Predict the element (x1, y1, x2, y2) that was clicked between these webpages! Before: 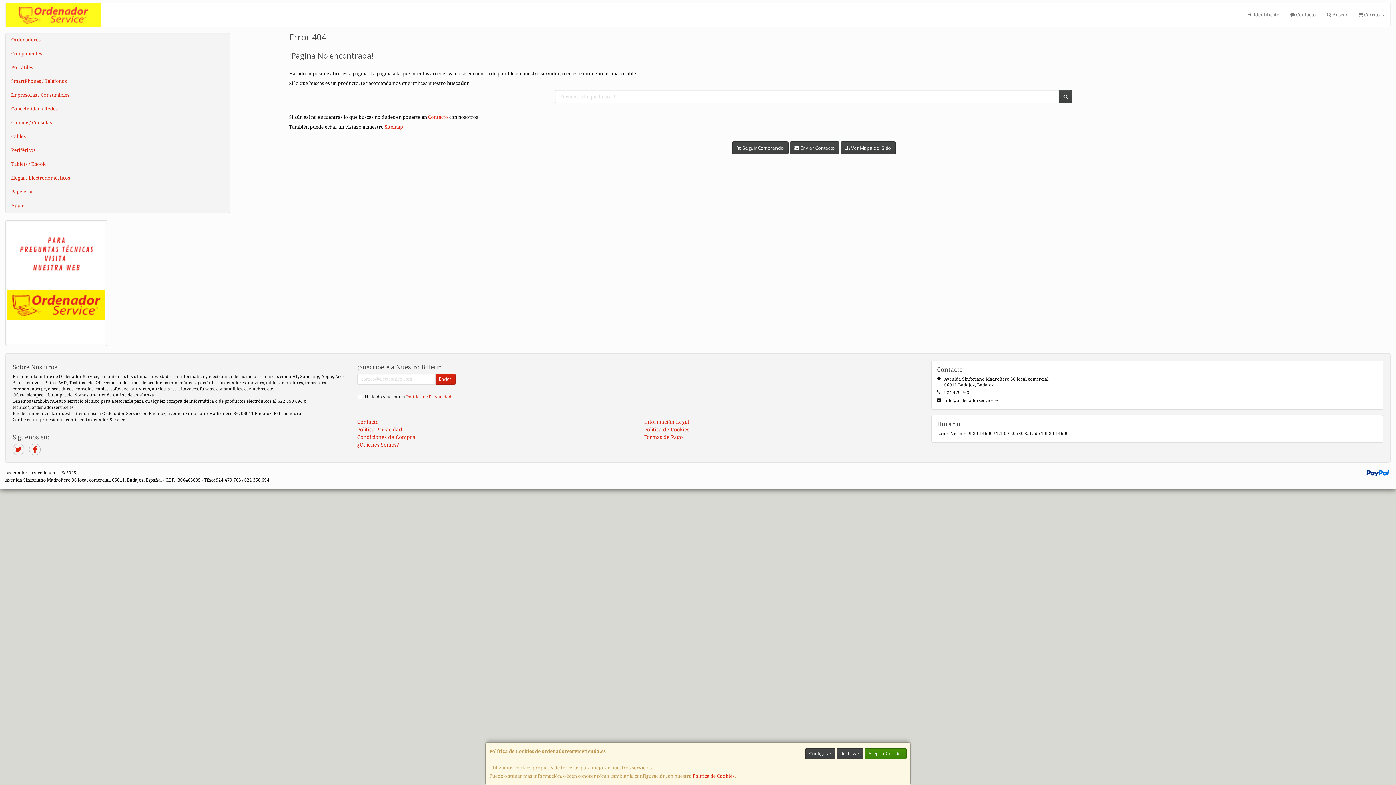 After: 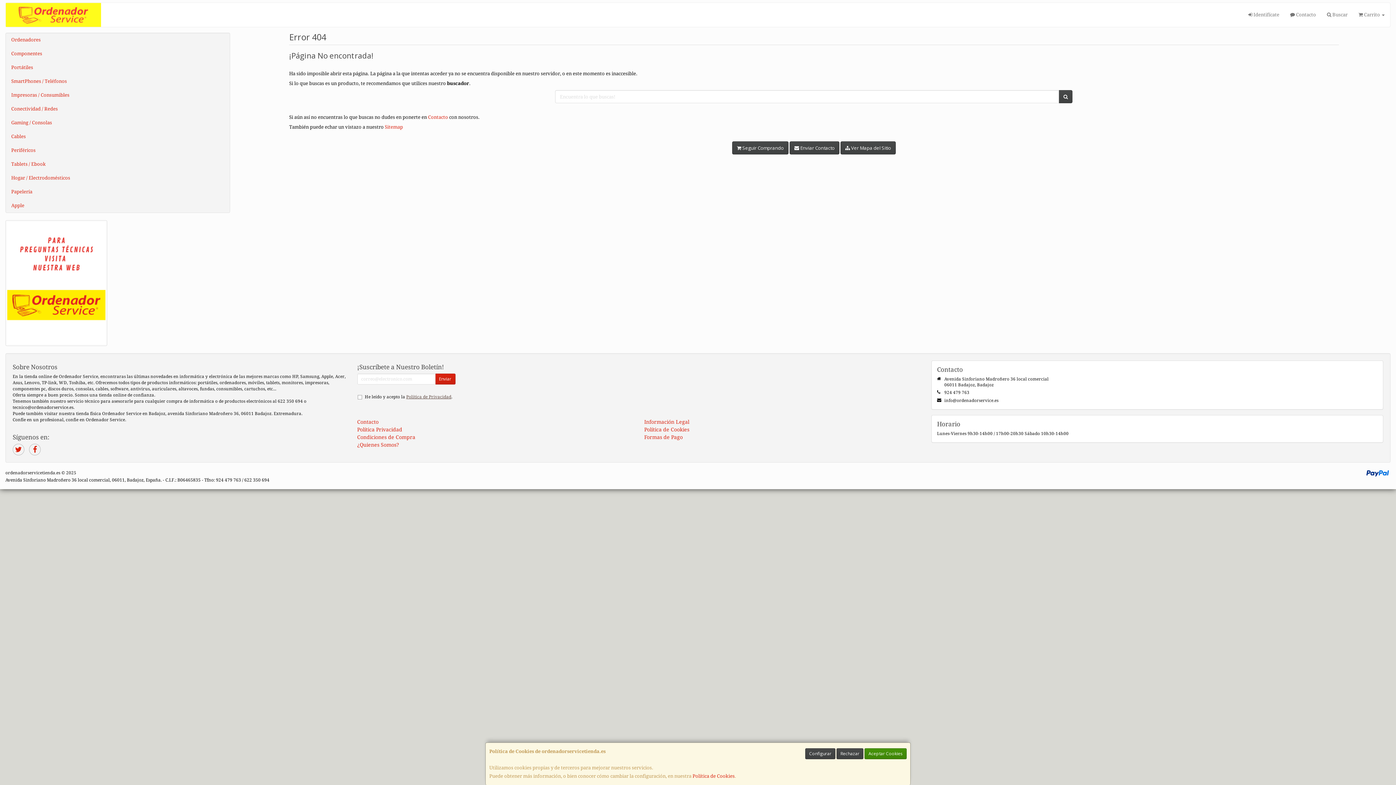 Action: label: Política de Privacidad bbox: (406, 394, 451, 399)